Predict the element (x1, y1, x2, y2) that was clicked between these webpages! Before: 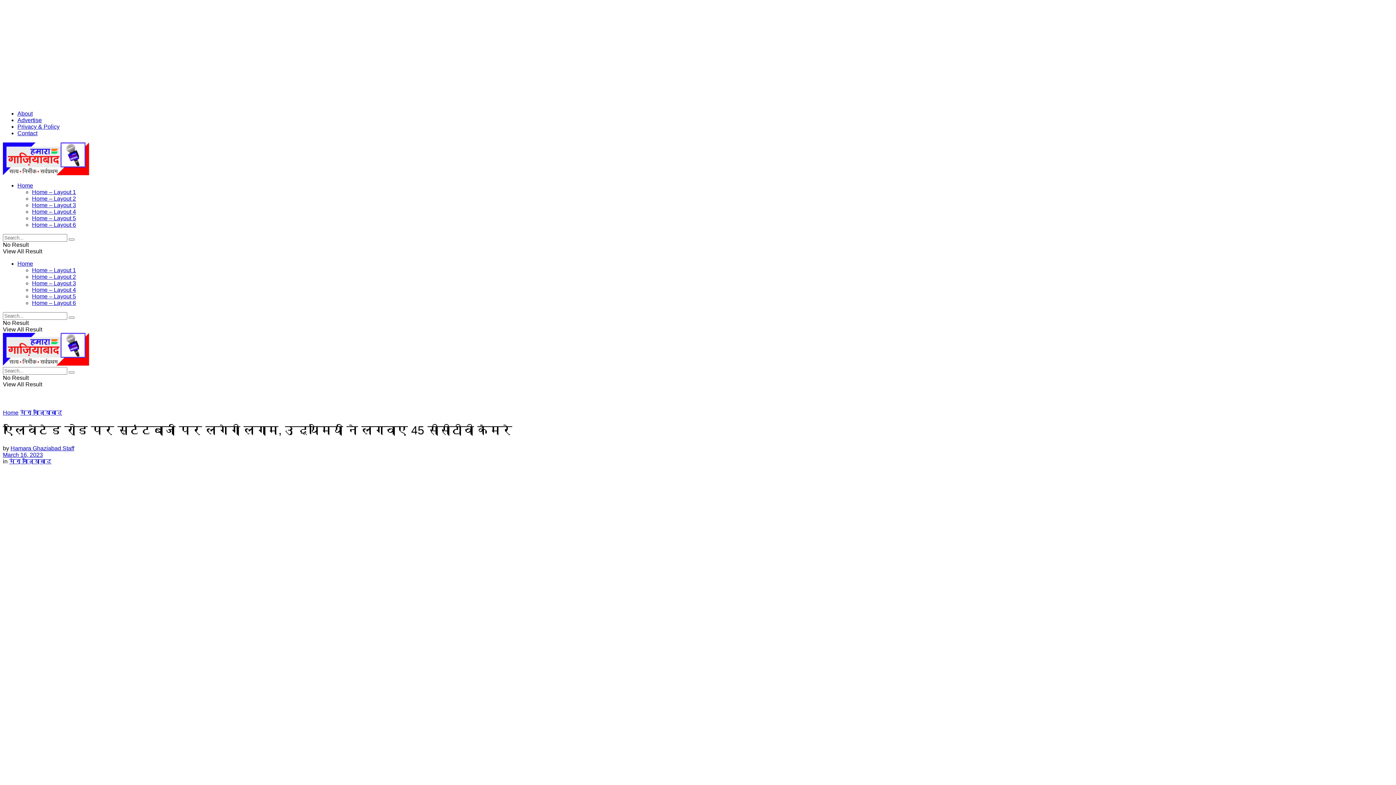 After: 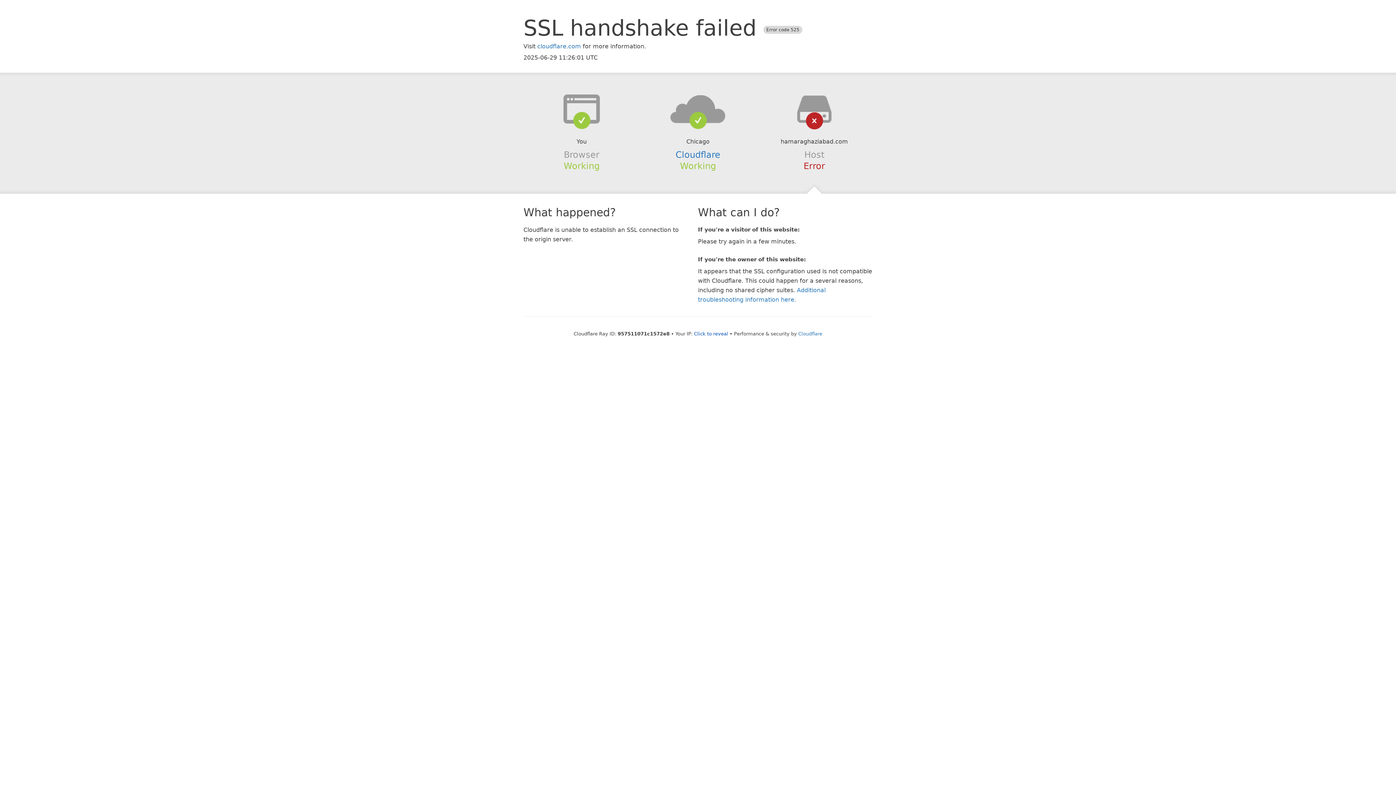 Action: label: March 16, 2023 bbox: (2, 451, 42, 458)